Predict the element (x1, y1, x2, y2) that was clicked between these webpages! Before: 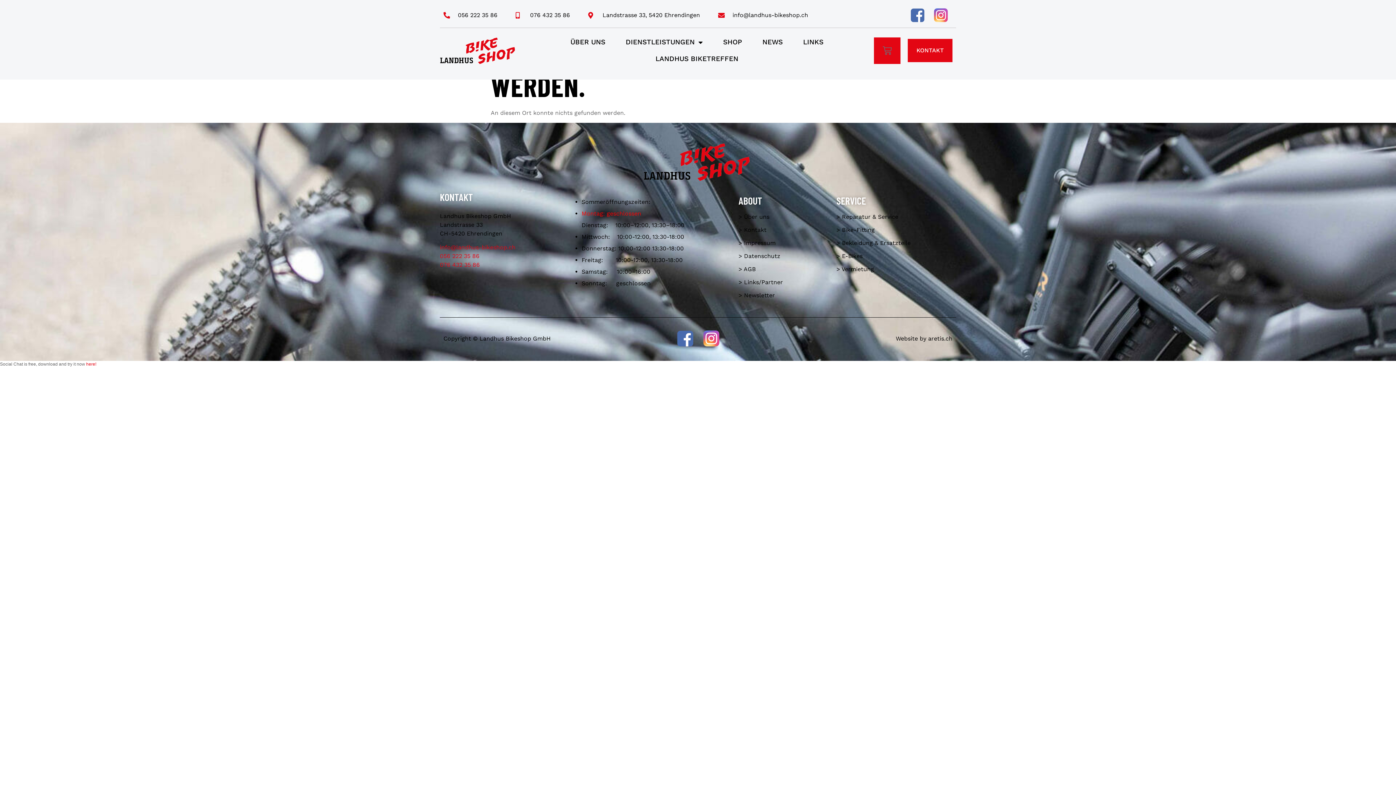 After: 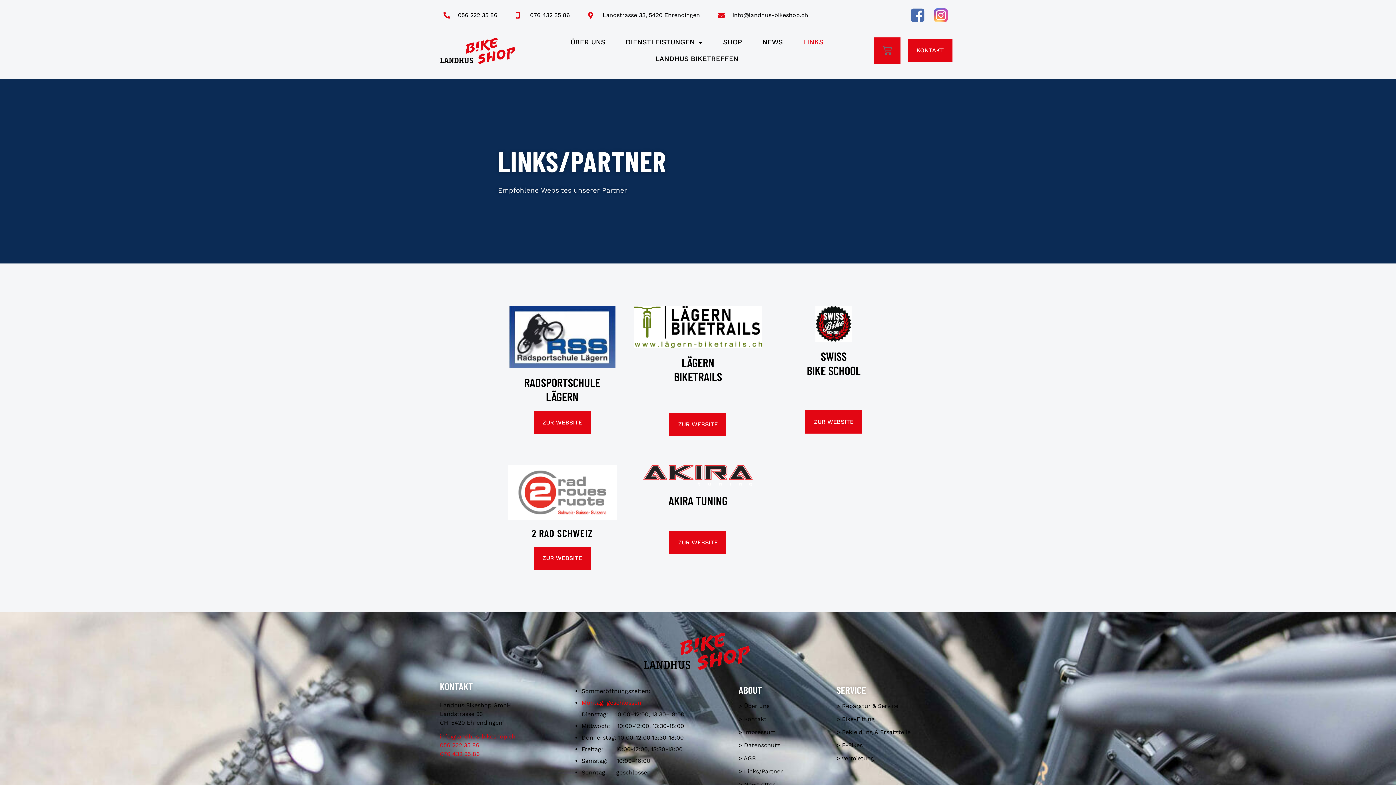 Action: bbox: (793, 33, 833, 50) label: LINKS